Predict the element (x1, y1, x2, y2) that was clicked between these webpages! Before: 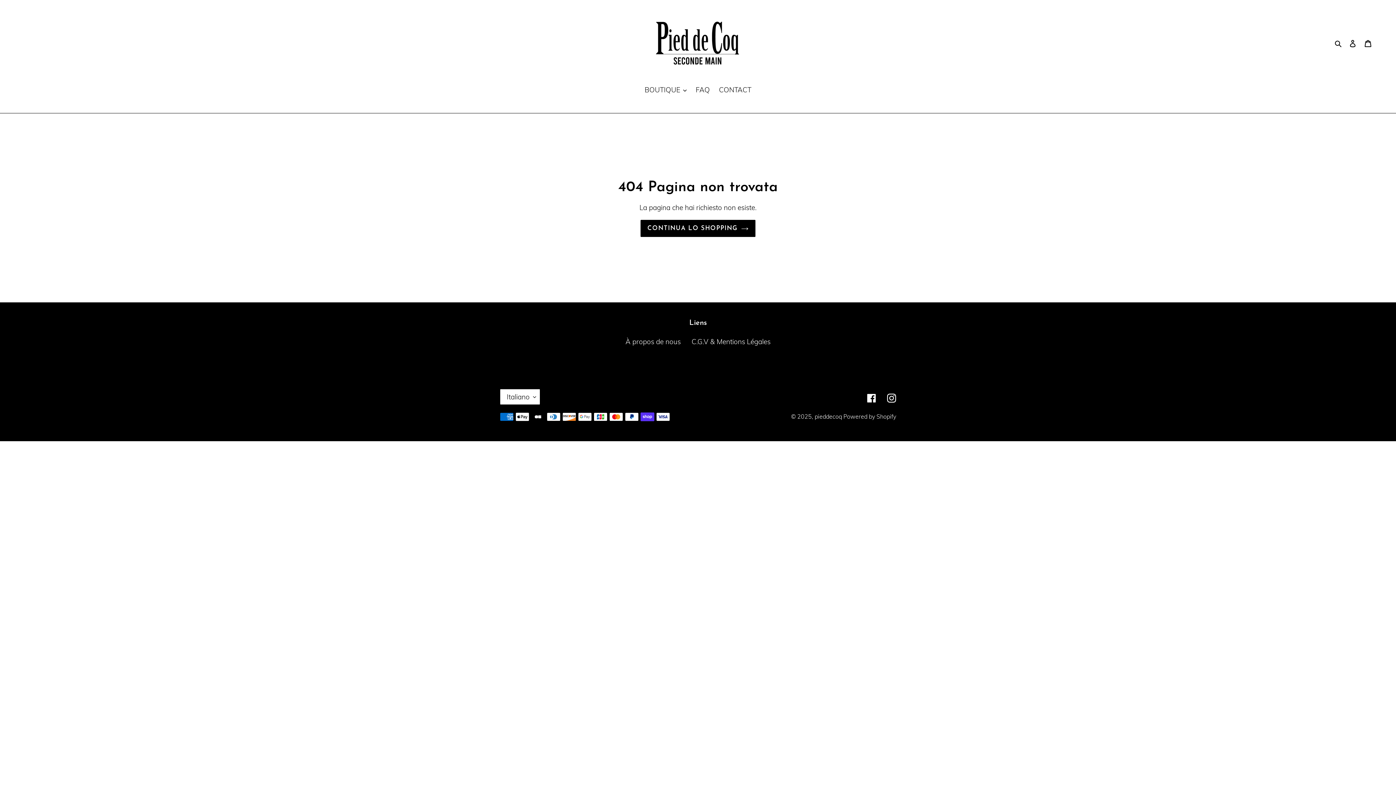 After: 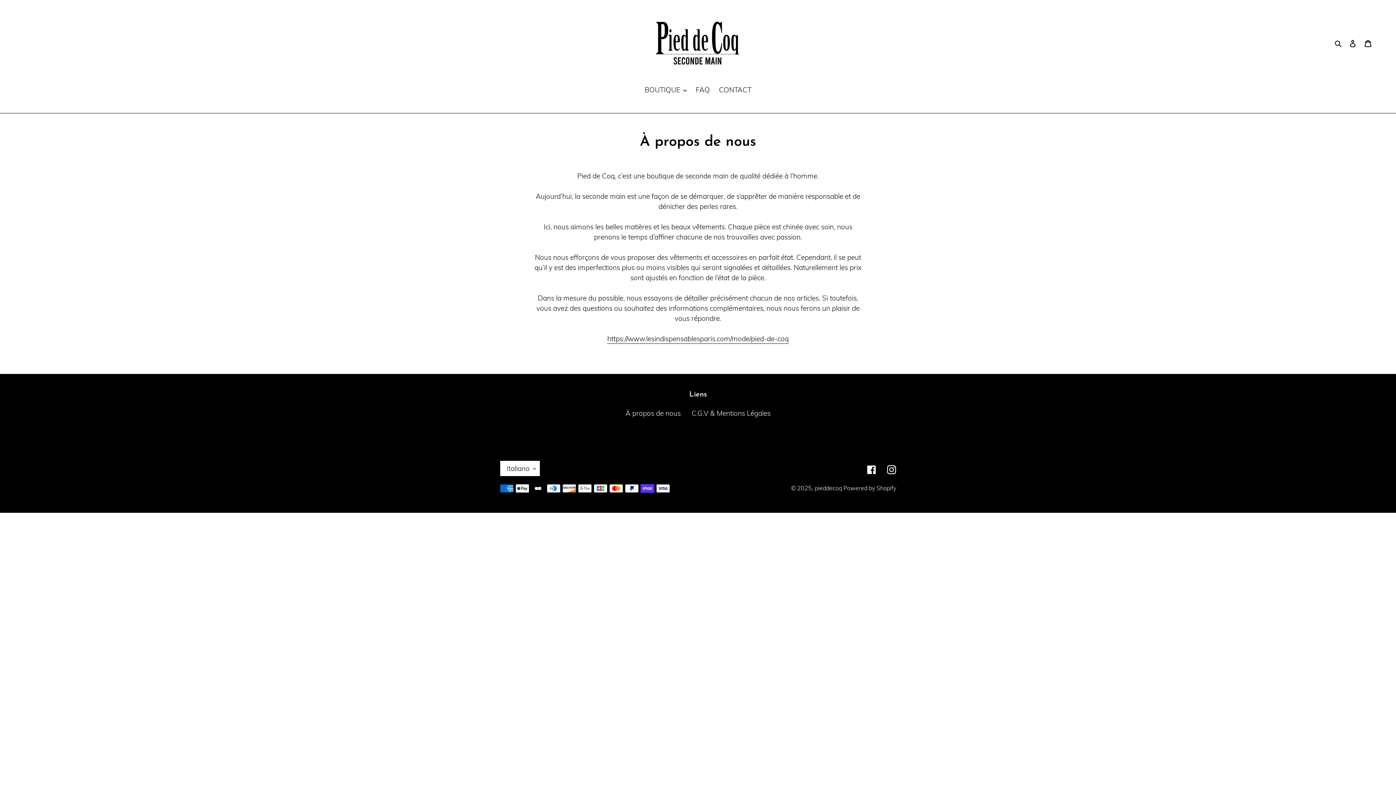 Action: bbox: (625, 337, 680, 346) label: À propos de nous